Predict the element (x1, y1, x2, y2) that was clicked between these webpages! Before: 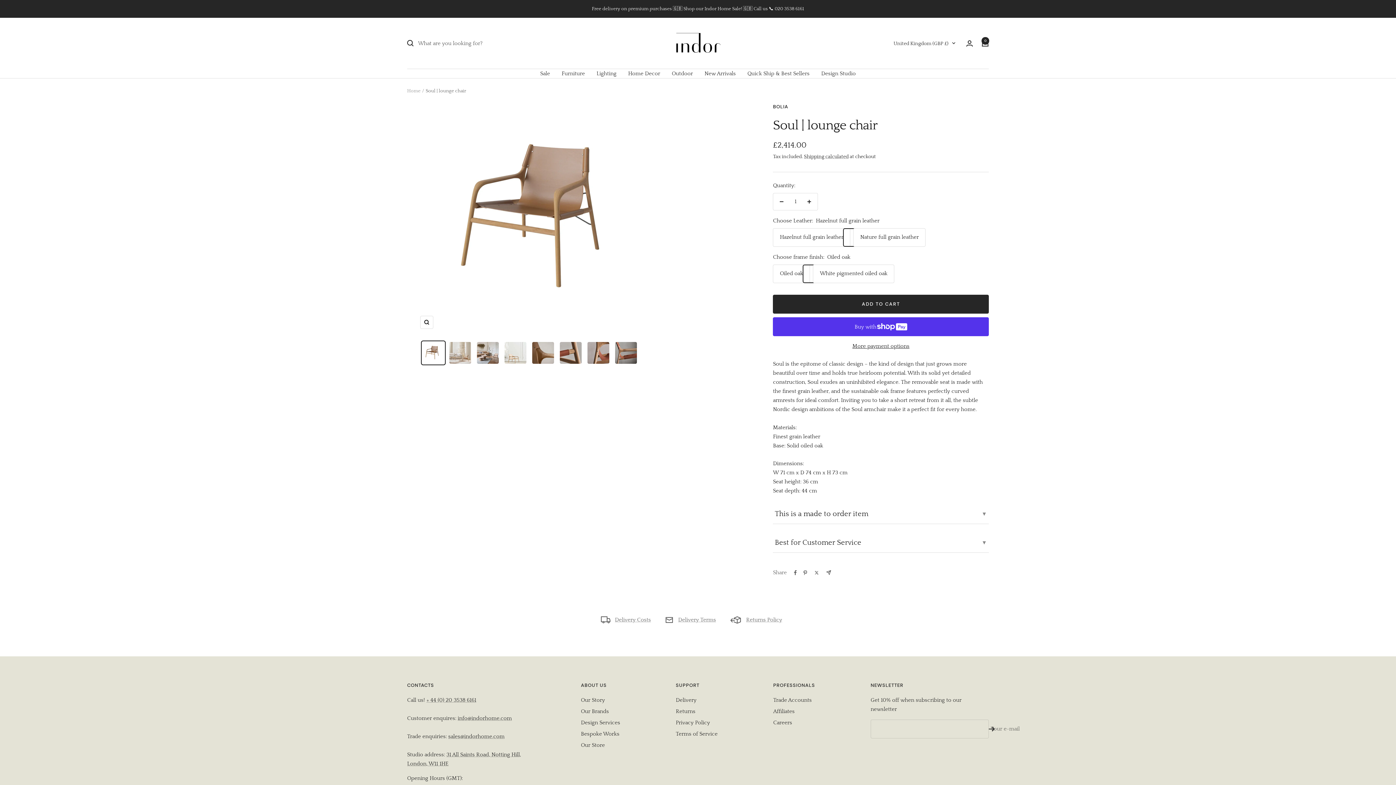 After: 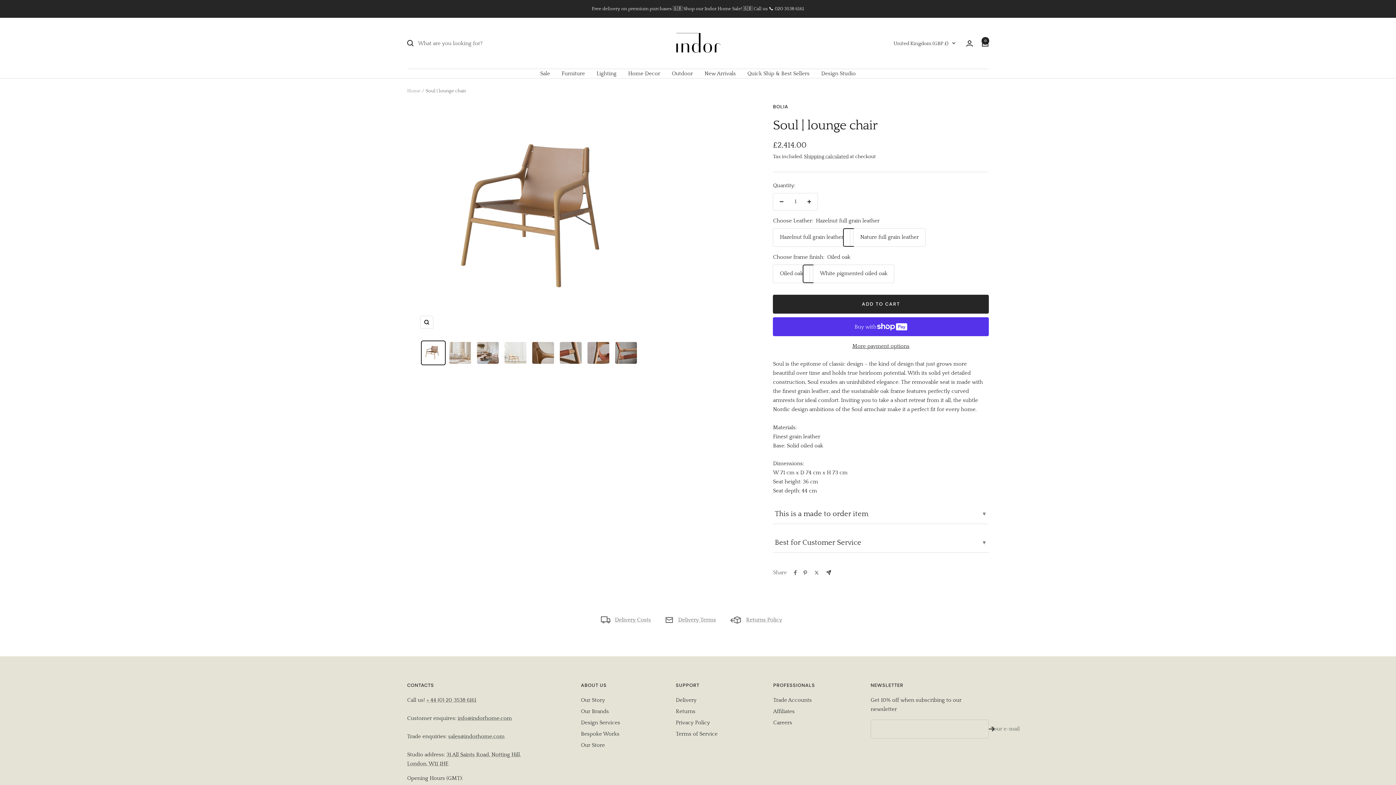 Action: bbox: (826, 570, 831, 575) label: Share by e-mail